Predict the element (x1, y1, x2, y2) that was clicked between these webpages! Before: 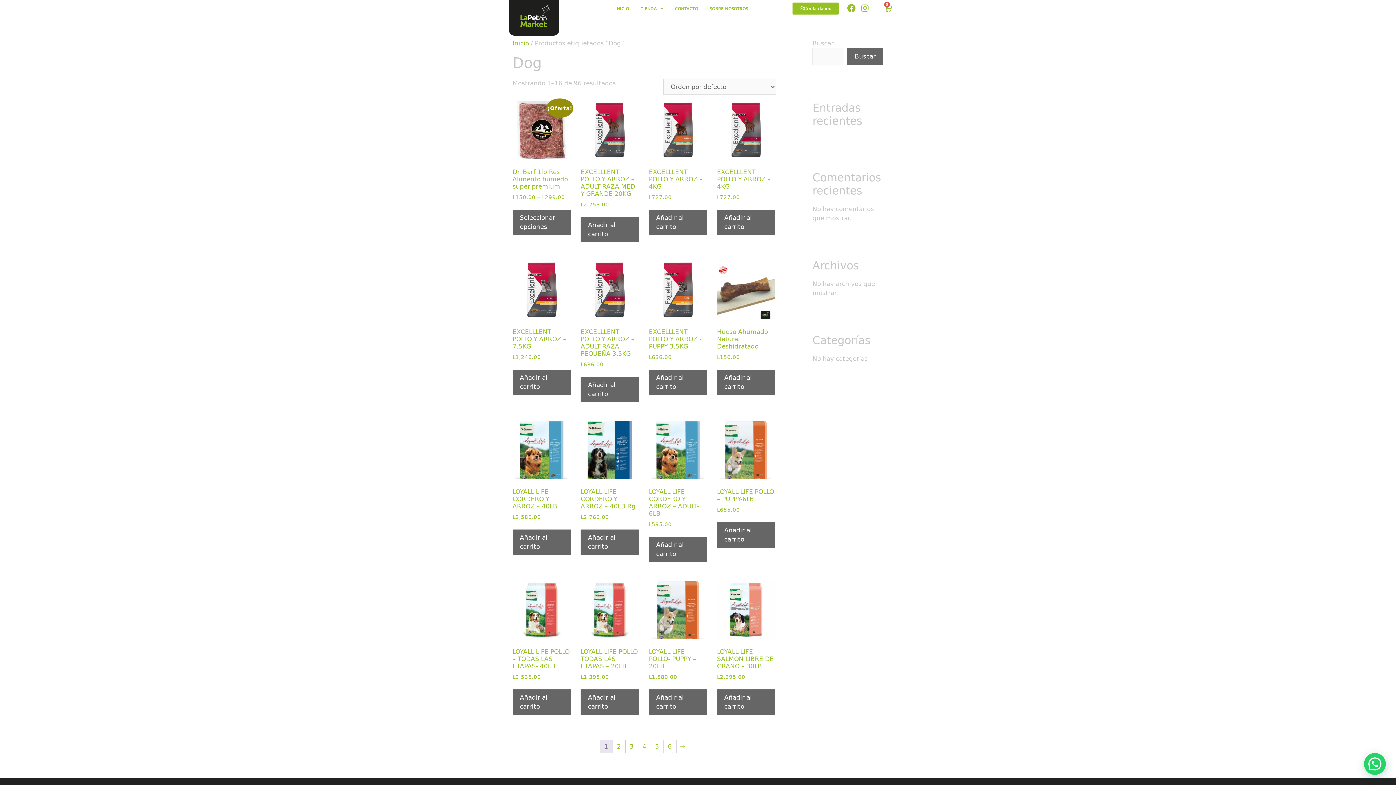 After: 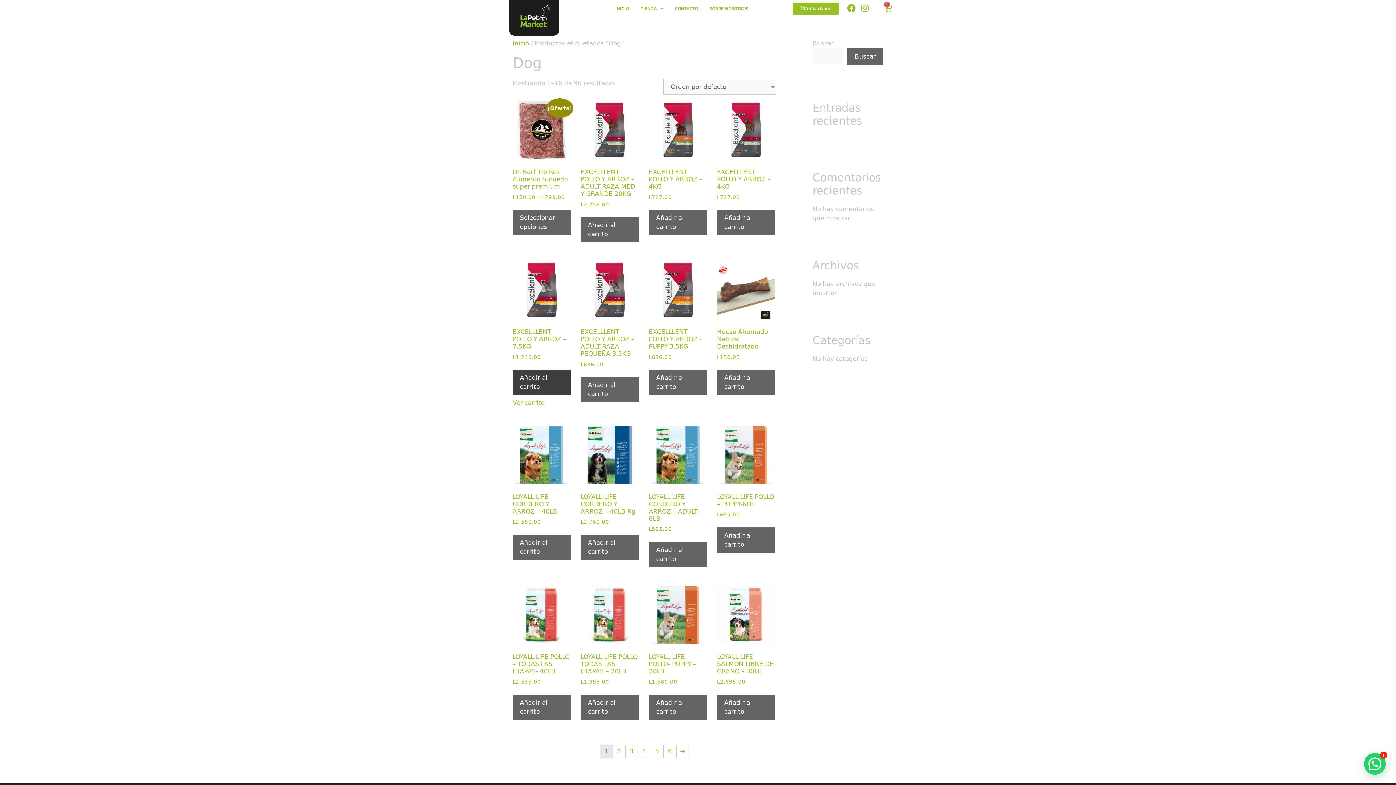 Action: bbox: (512, 369, 570, 395) label: Add to cart: “EXCELLLENT POLLO Y ARROZ  - 7.5KG”